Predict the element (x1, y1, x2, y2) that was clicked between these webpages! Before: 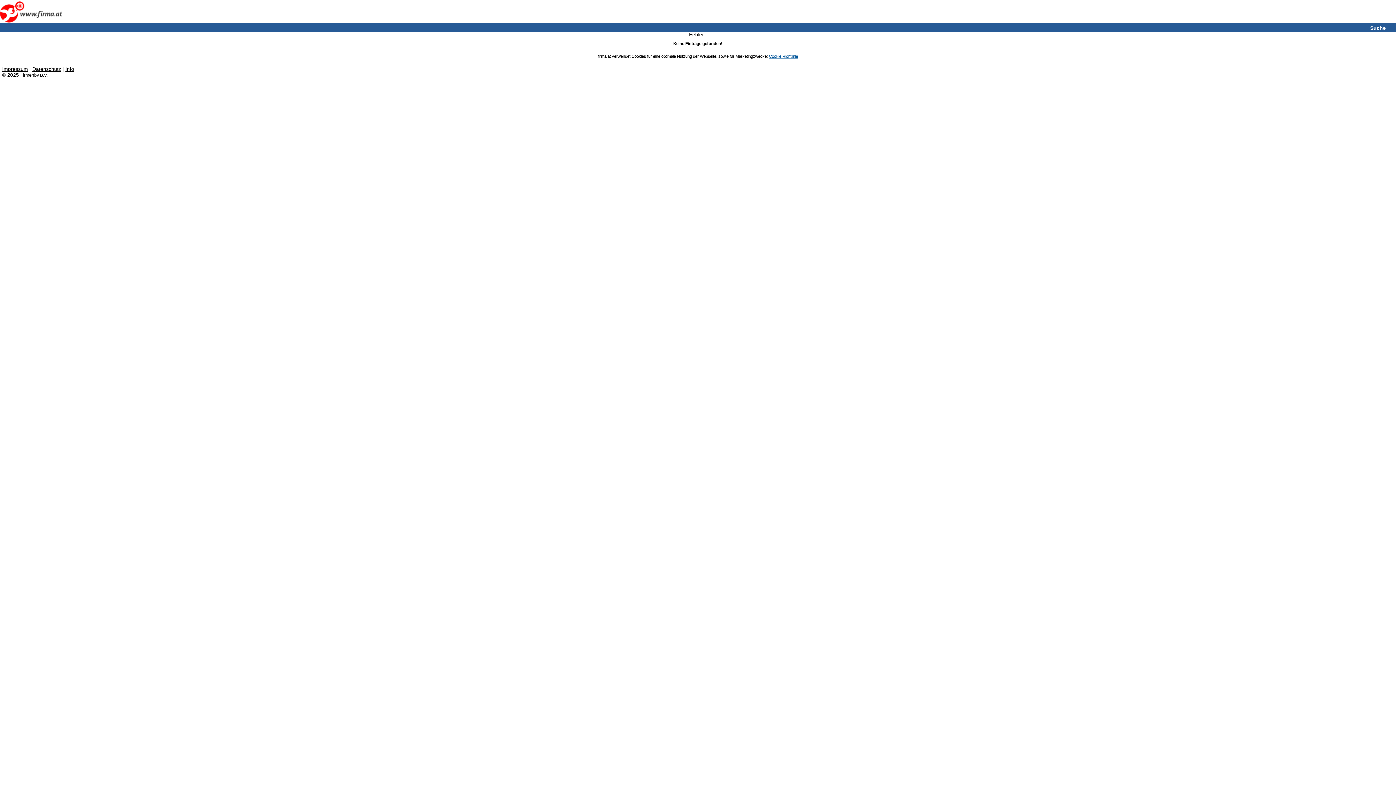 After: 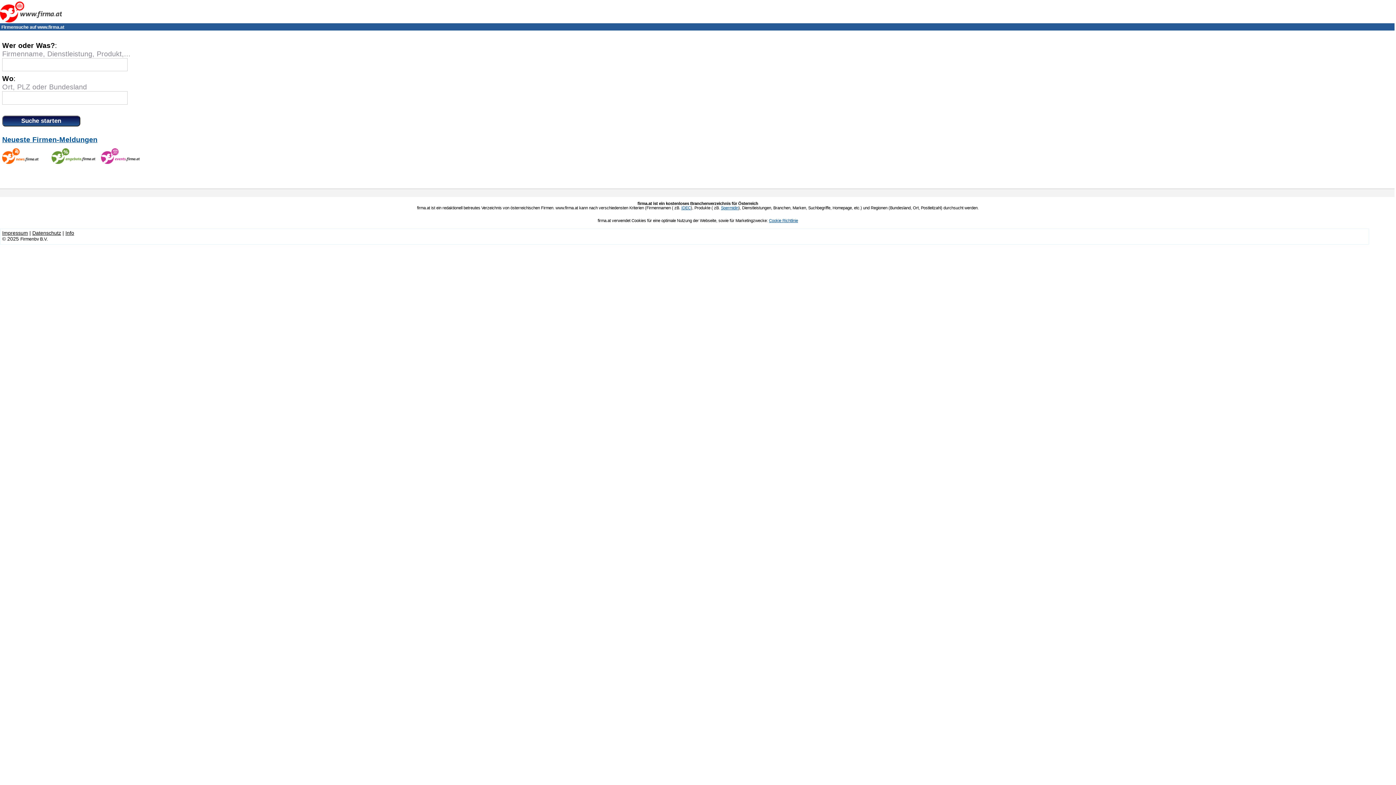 Action: label: Suche bbox: (1370, 25, 1396, 30)